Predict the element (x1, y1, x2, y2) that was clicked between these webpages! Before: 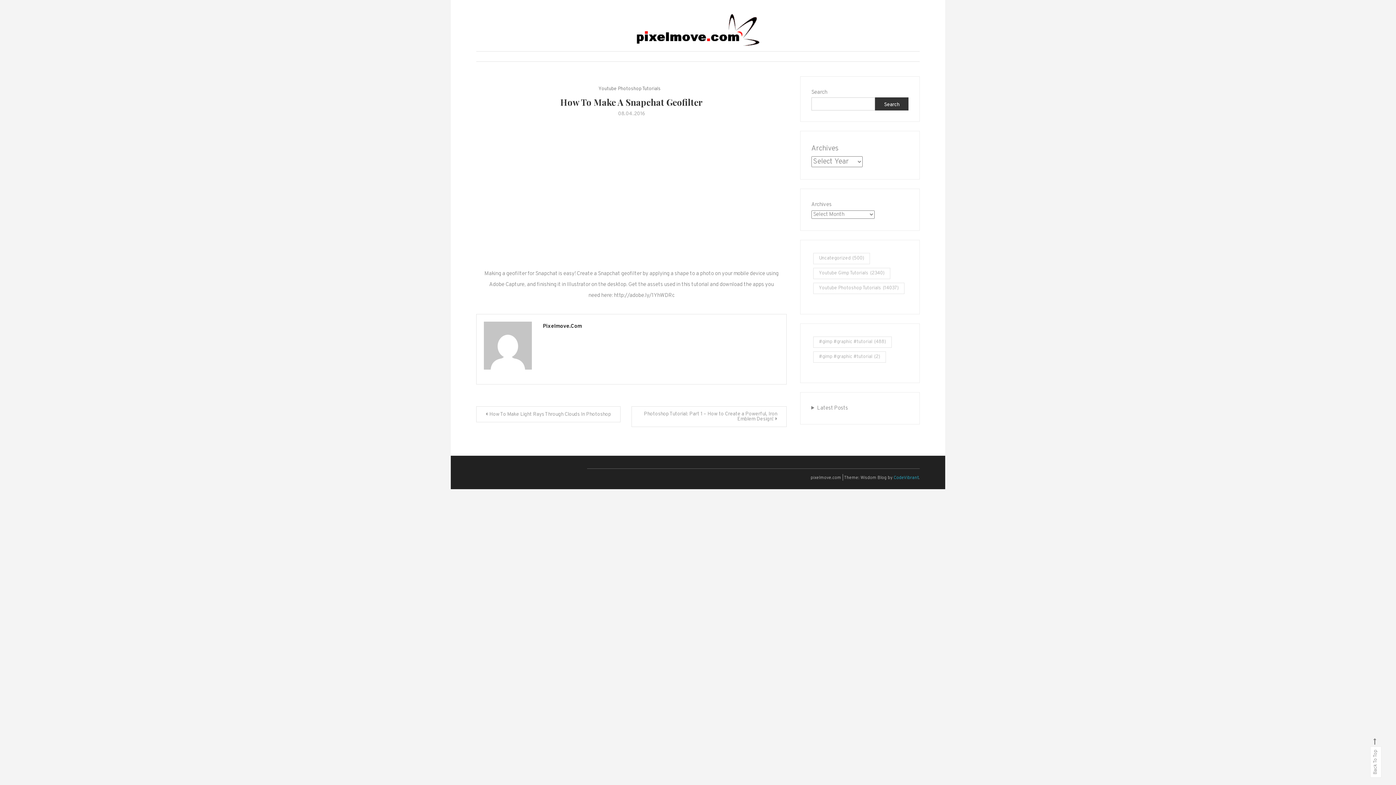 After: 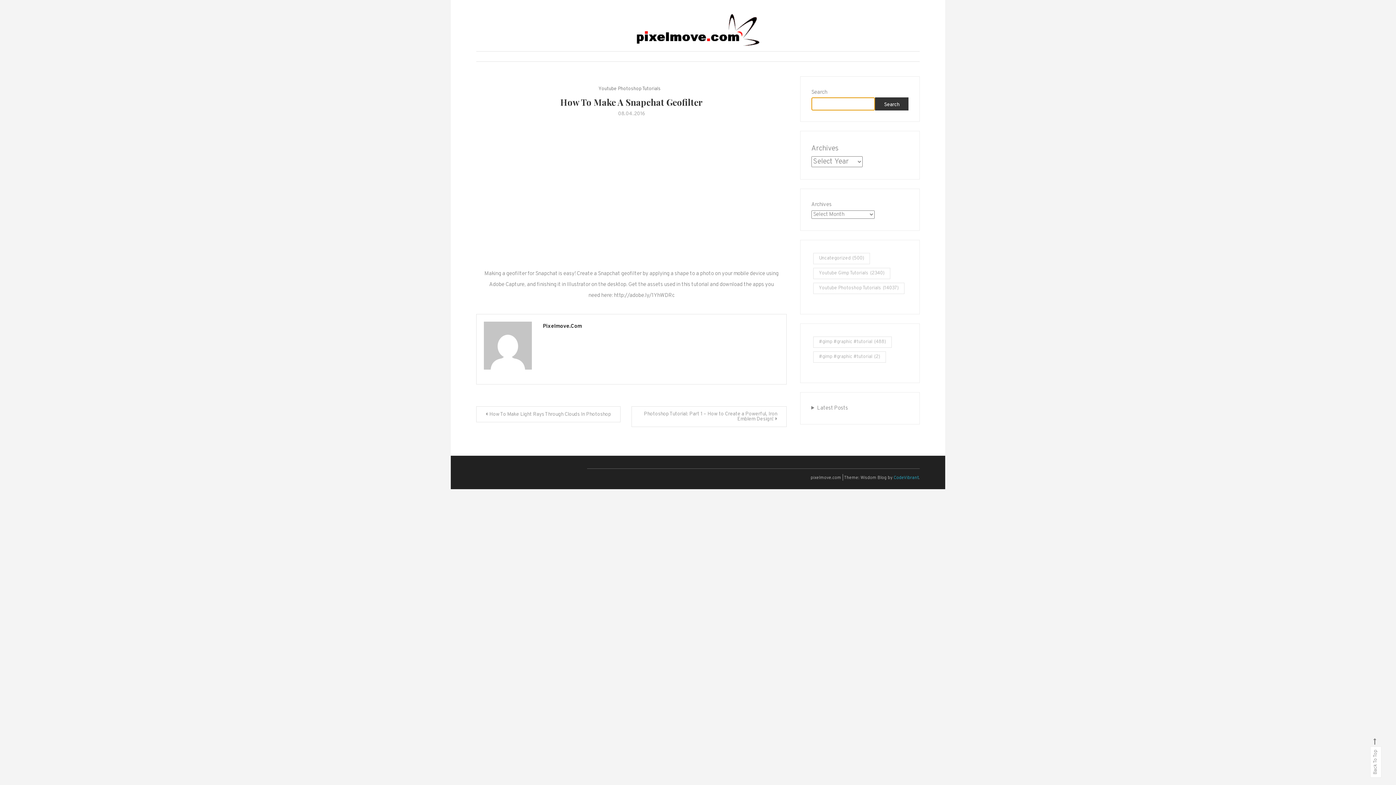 Action: label: Search bbox: (875, 97, 908, 110)